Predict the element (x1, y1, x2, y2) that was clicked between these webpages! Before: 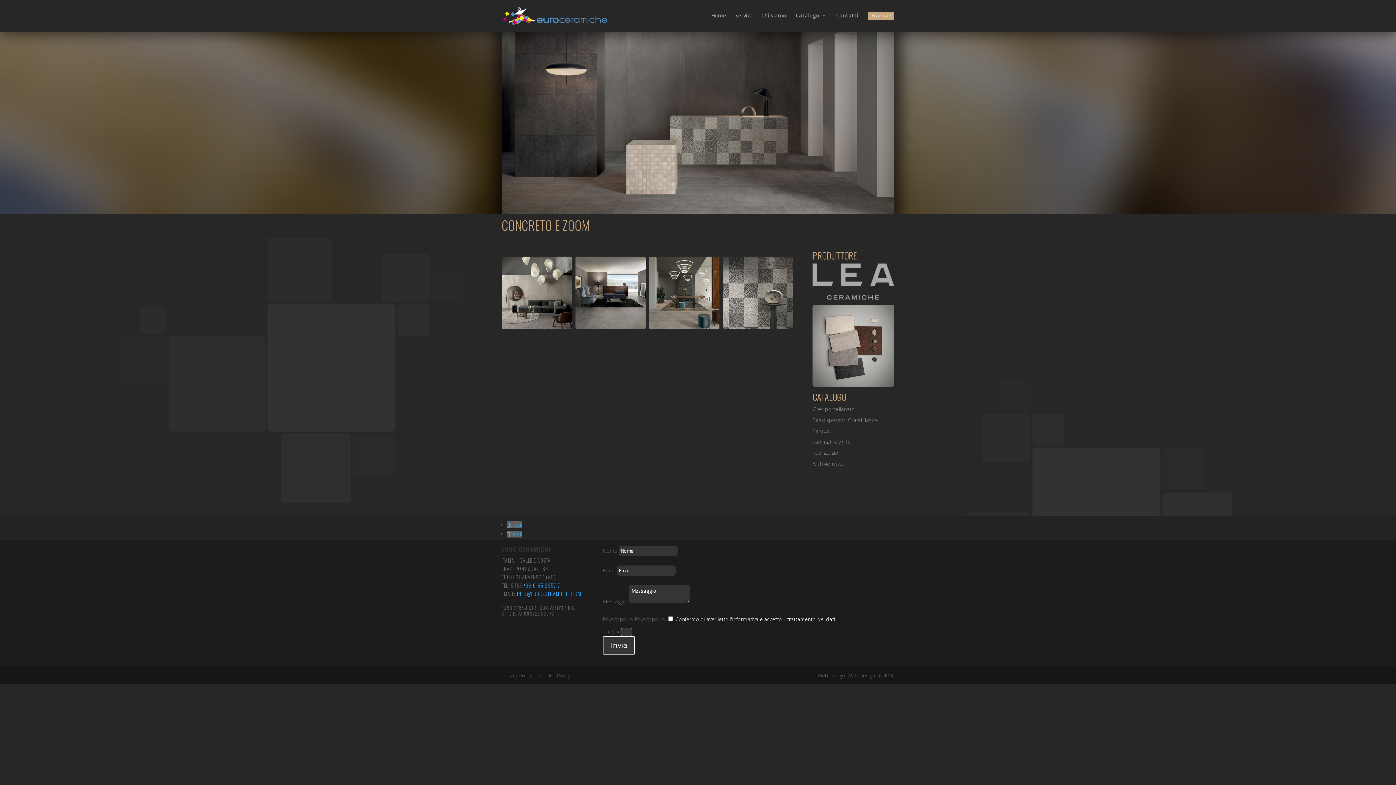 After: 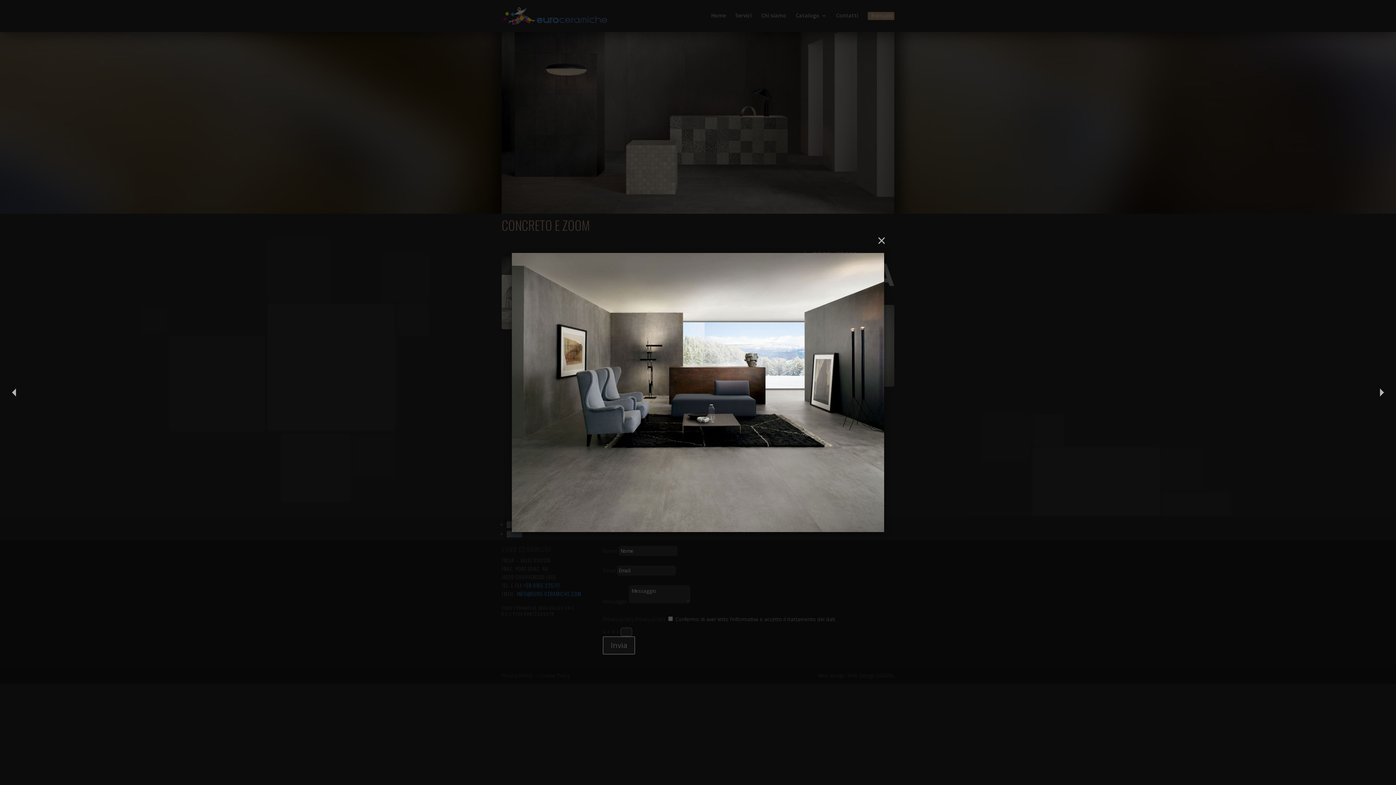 Action: bbox: (575, 256, 645, 329)